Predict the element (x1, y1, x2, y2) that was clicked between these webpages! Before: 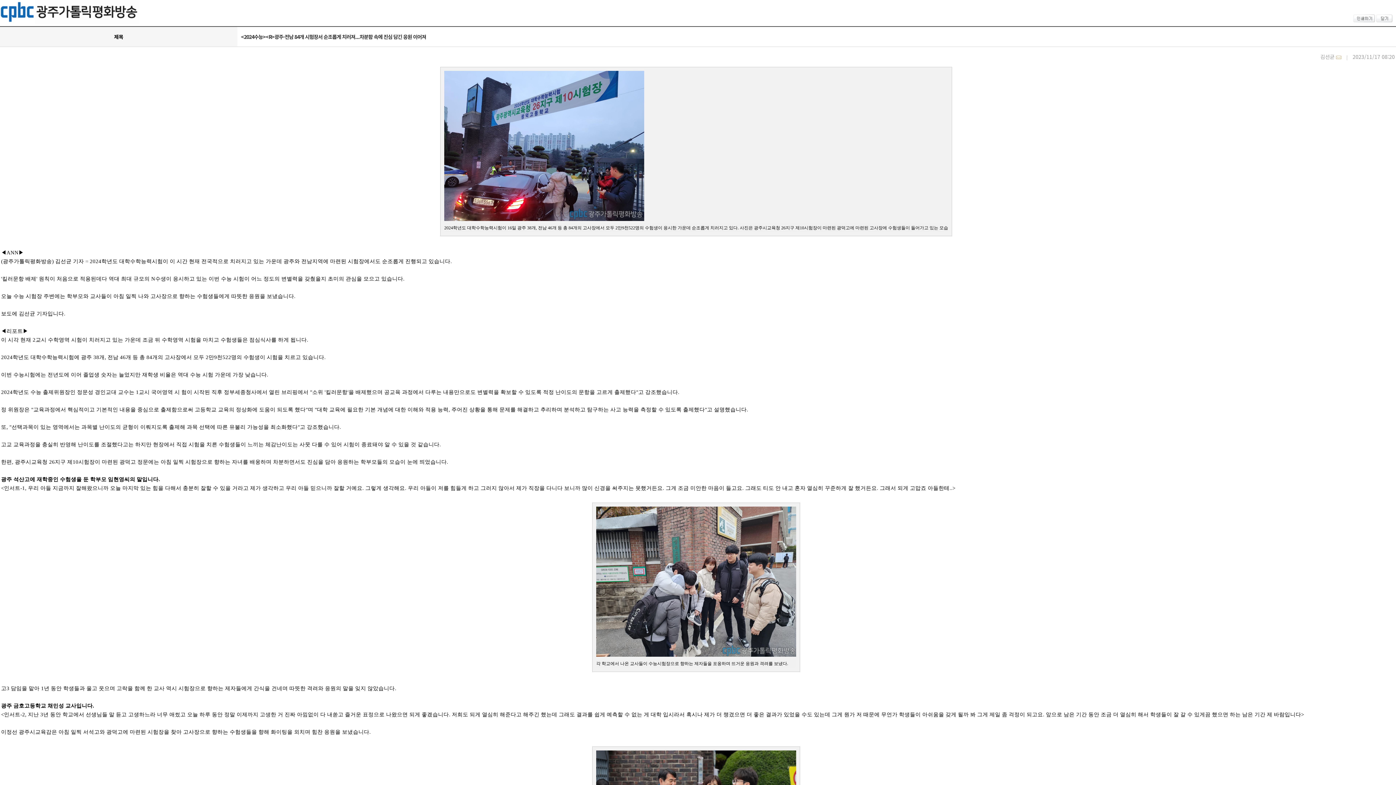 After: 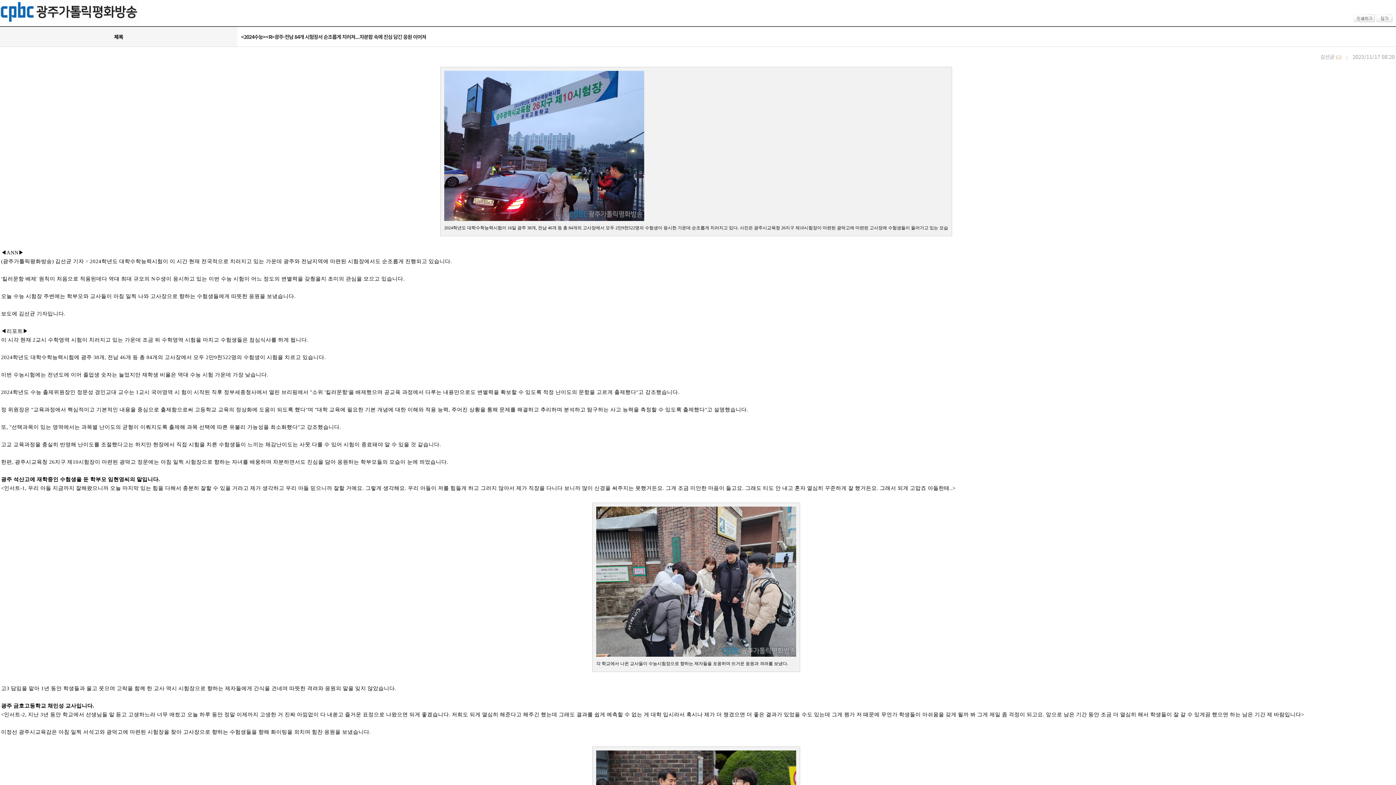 Action: bbox: (1376, 15, 1392, 24)